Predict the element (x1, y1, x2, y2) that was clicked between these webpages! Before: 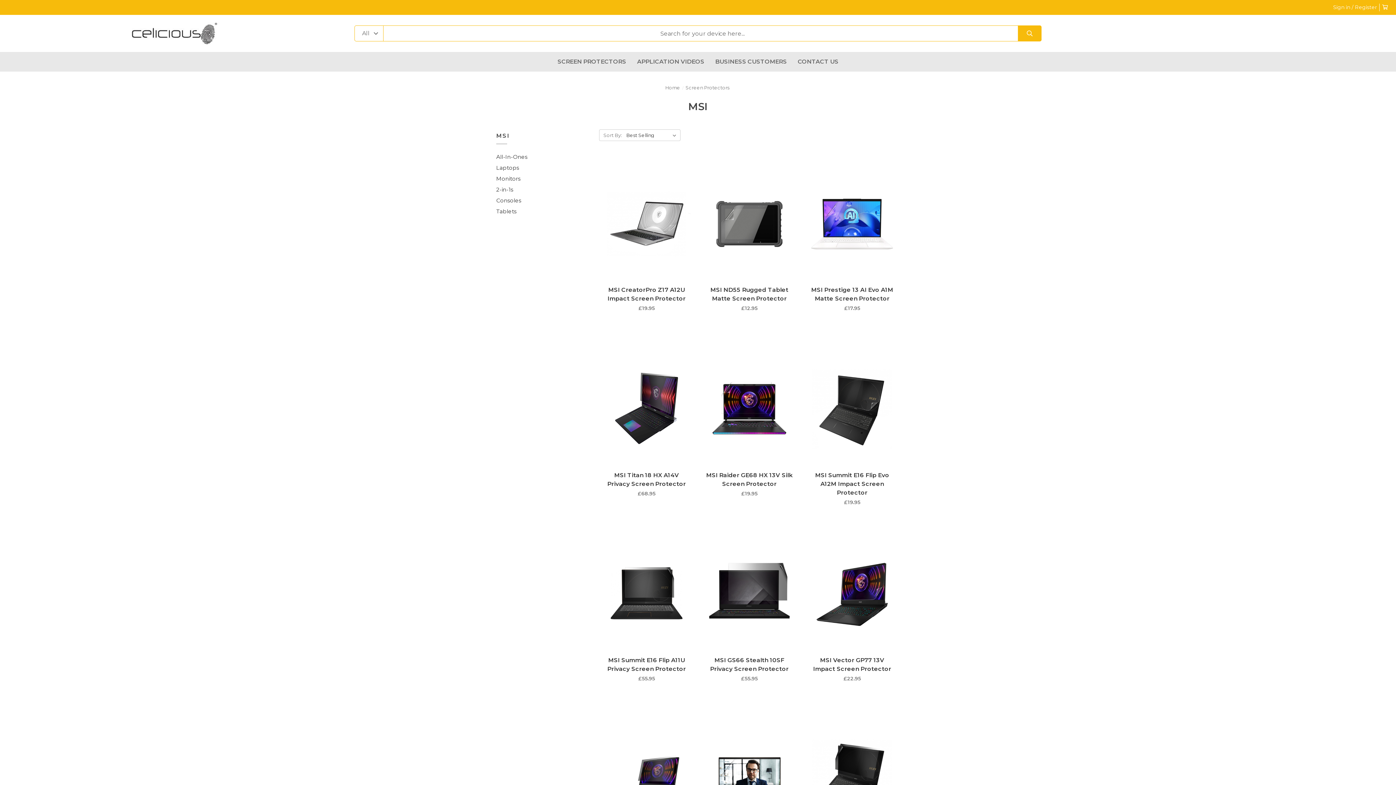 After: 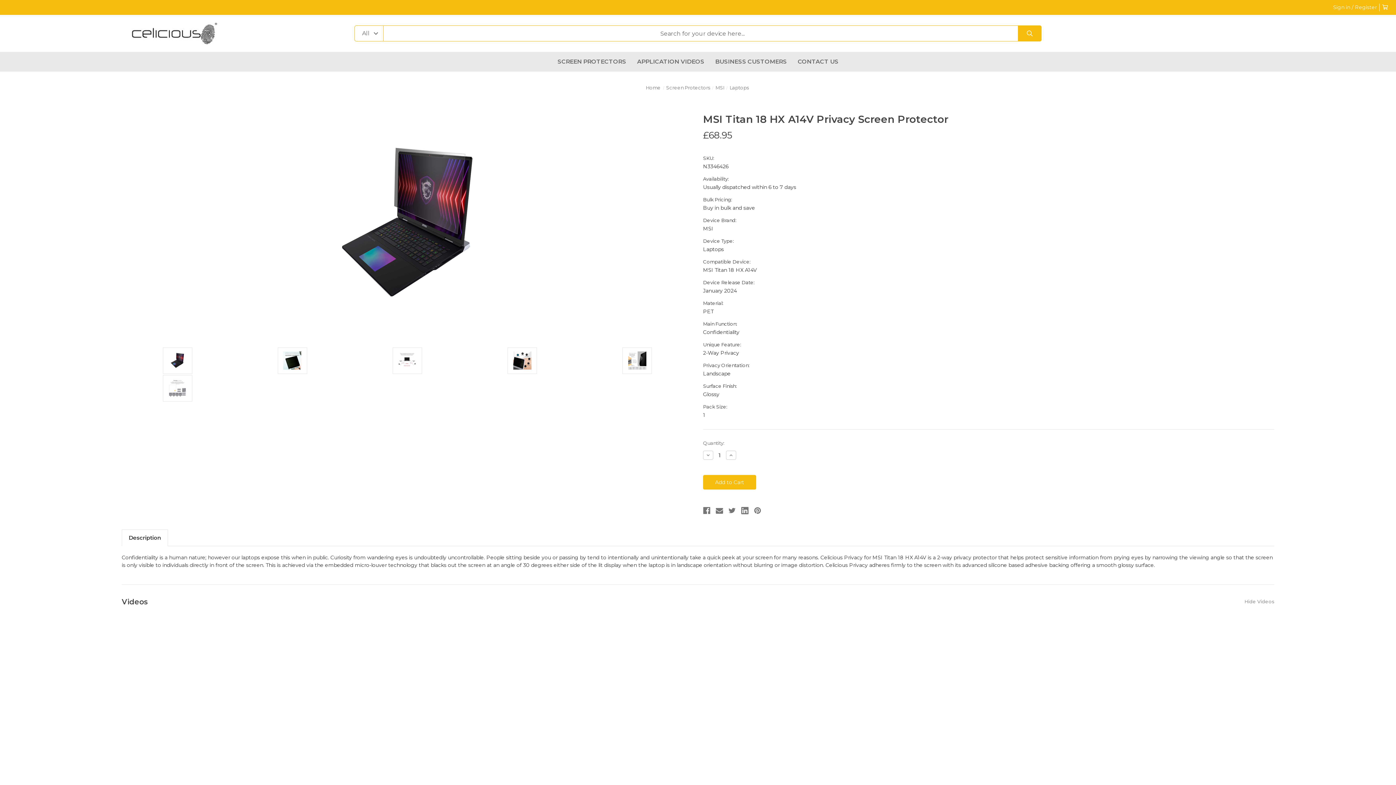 Action: bbox: (603, 351, 690, 467) label: MSI Titan 18 HX A14V Privacy Screen Protector,£68.95
